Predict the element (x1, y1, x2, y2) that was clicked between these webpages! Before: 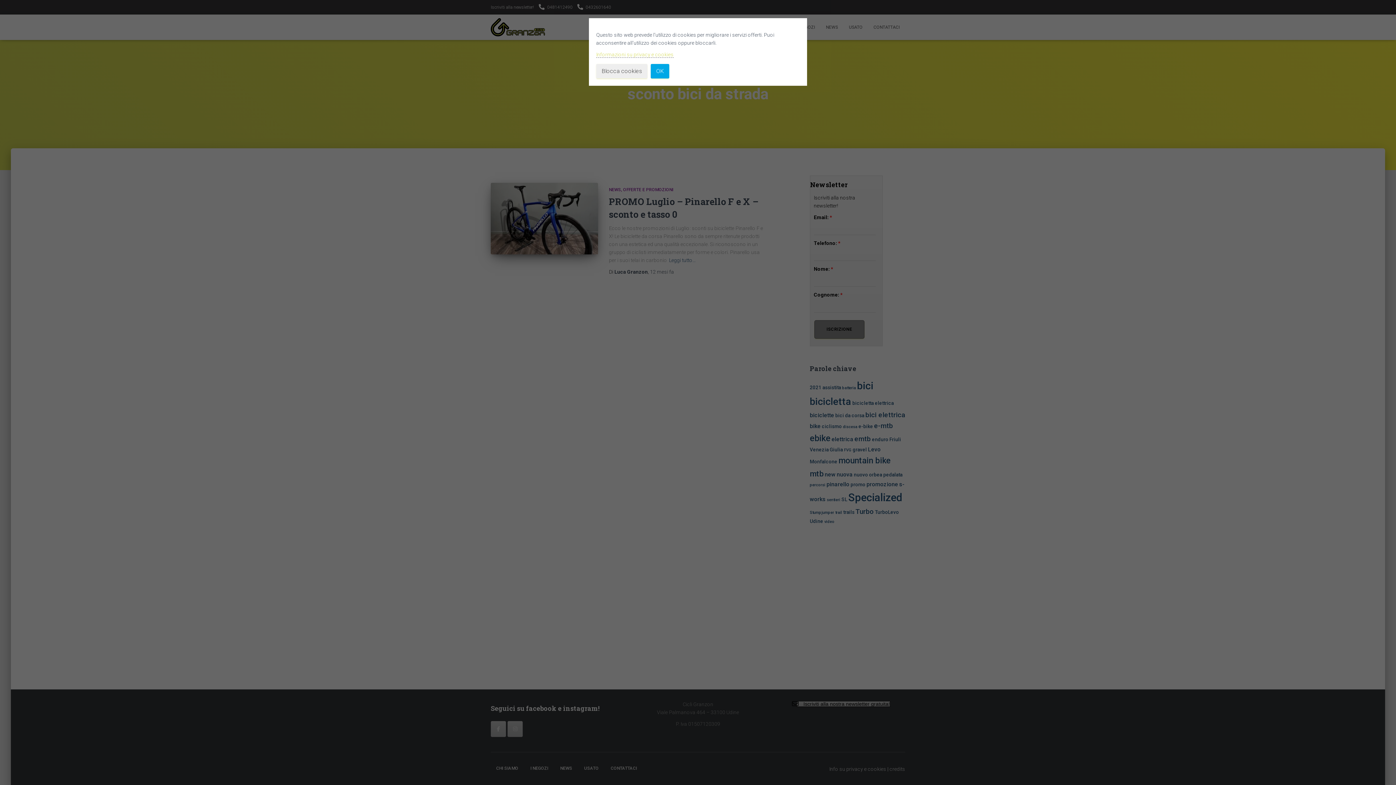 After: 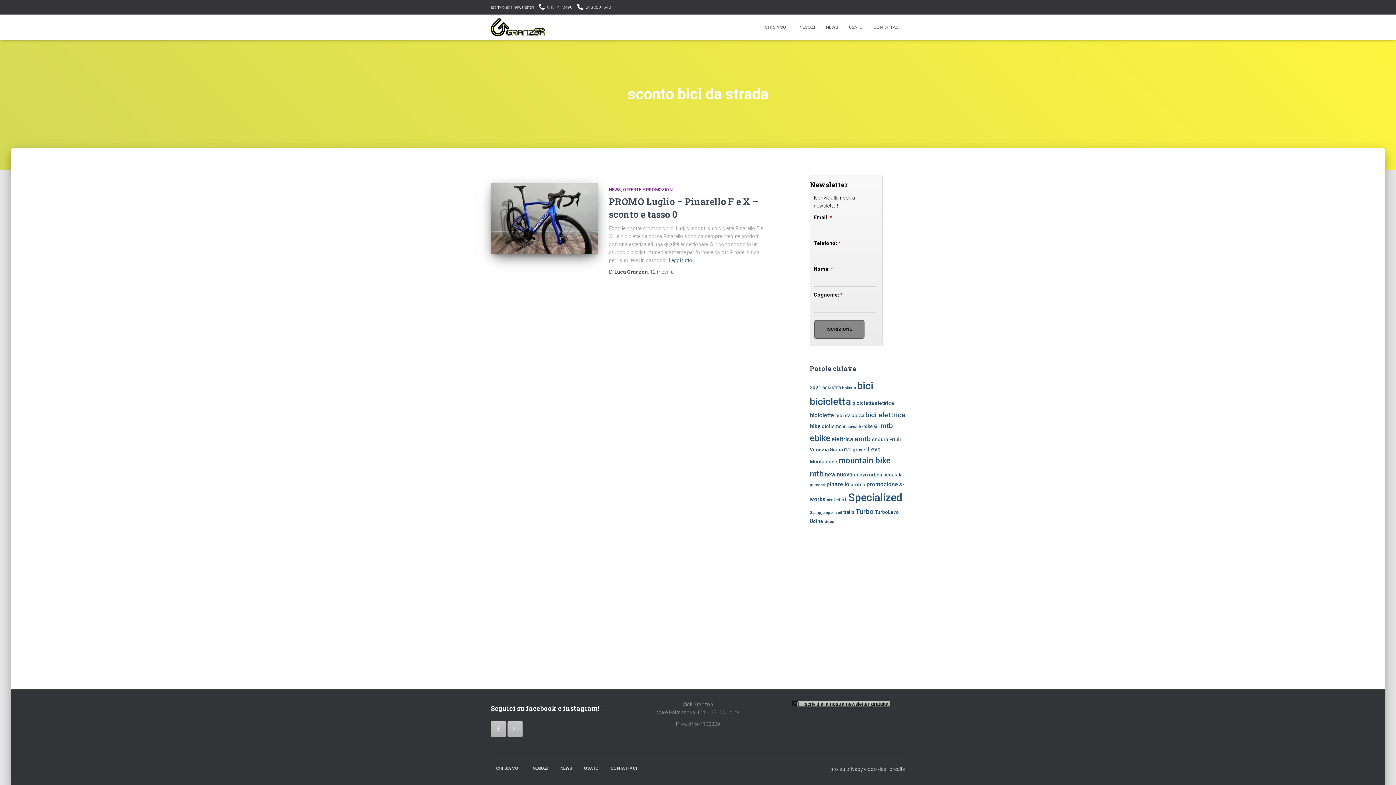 Action: bbox: (596, 64, 647, 78) label: Blocca cookies